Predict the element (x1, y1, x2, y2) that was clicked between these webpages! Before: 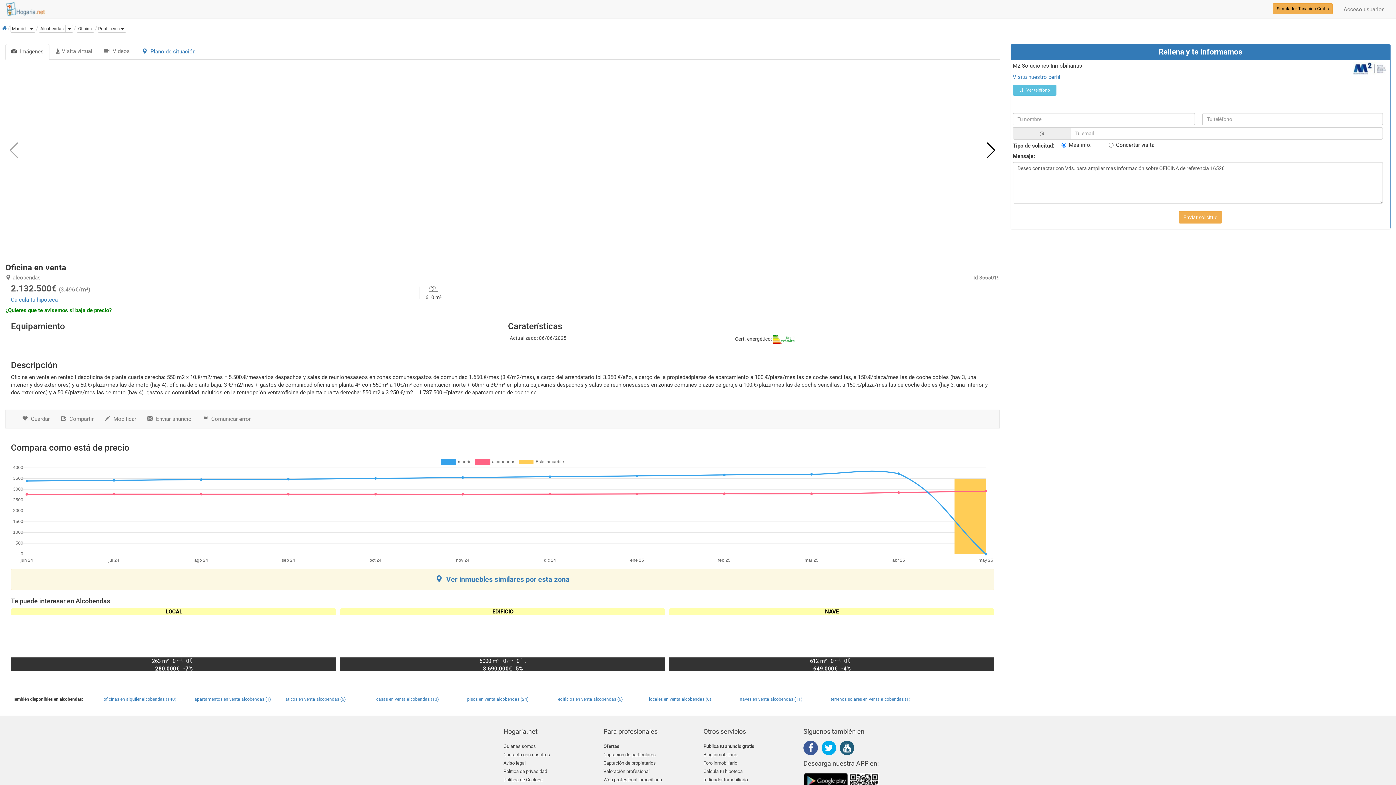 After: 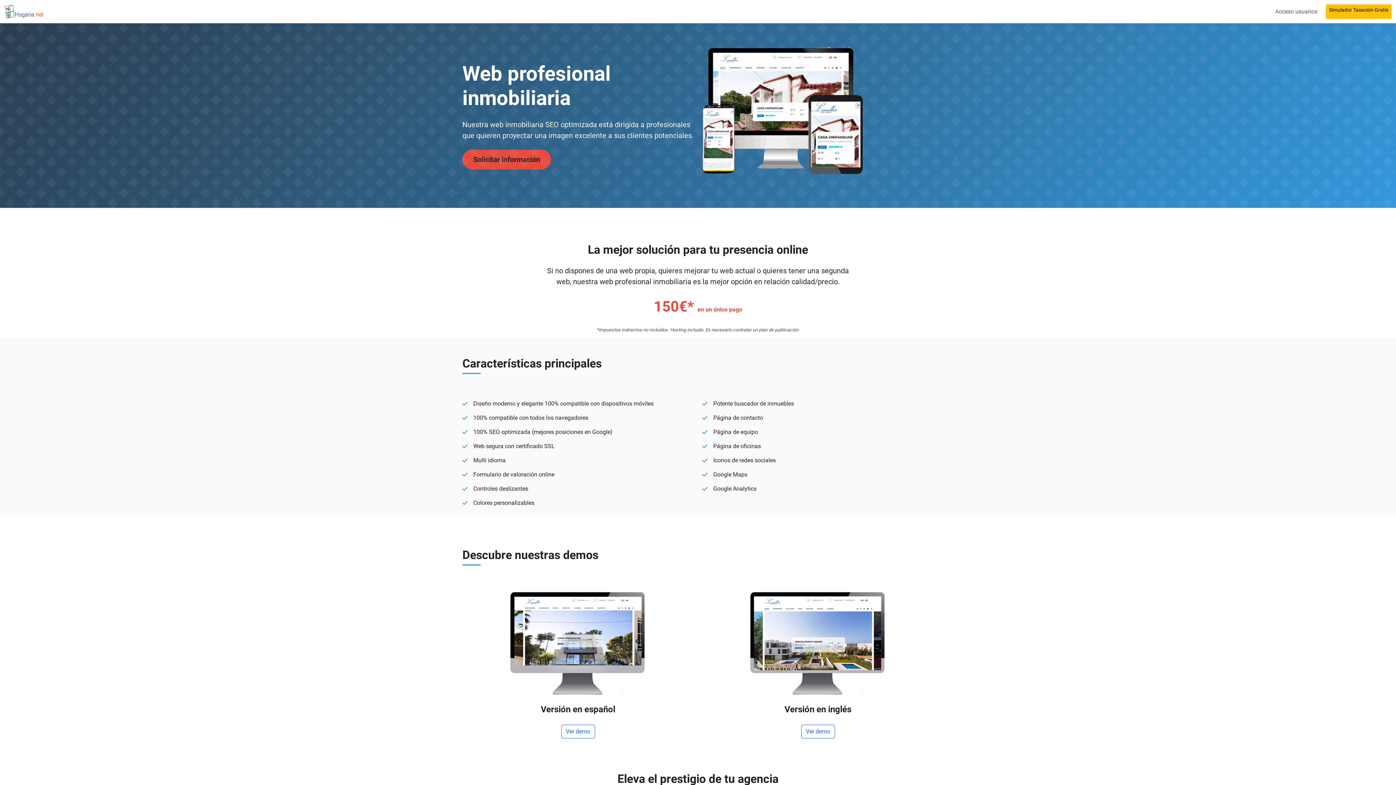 Action: label: Web profesional inmobiliaria bbox: (603, 777, 692, 785)